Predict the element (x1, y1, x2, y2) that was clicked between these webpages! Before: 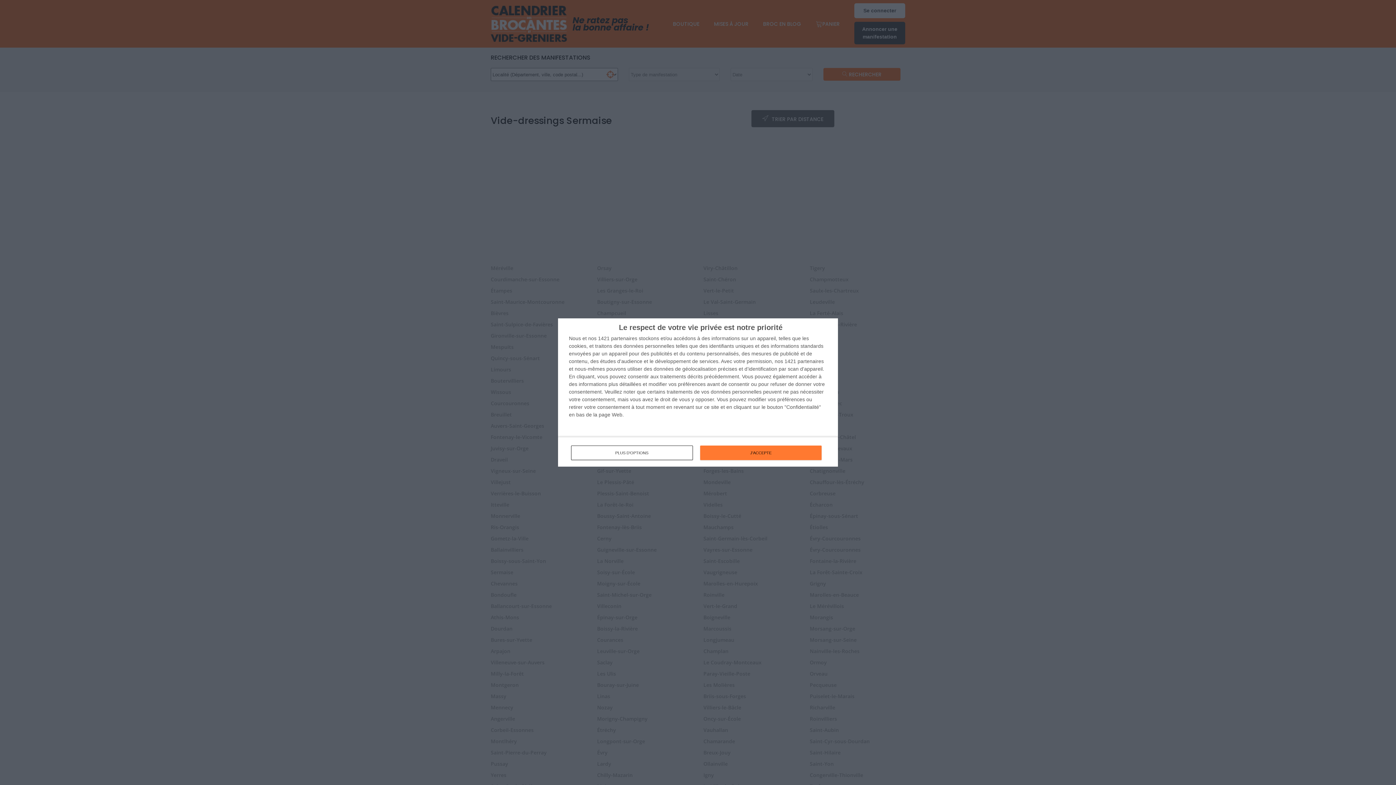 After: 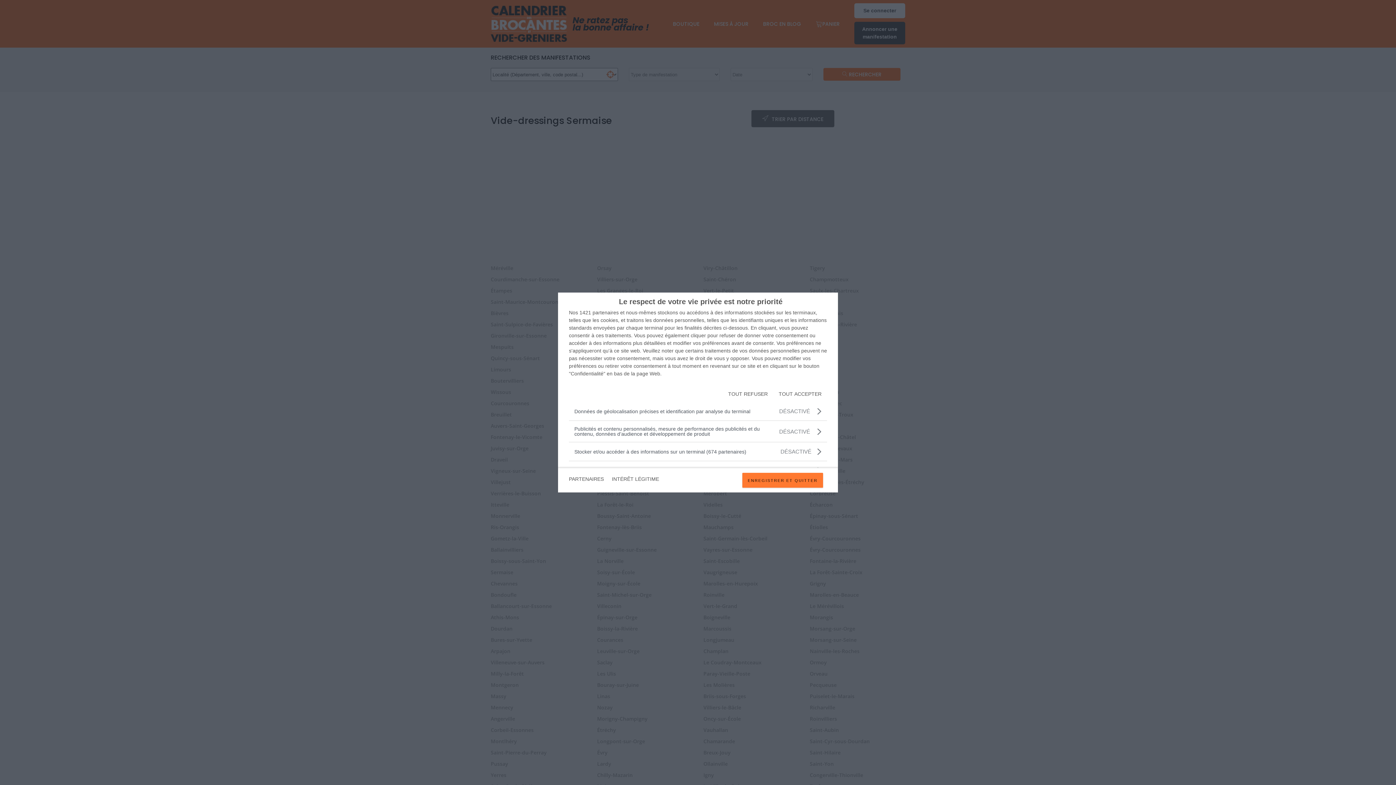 Action: bbox: (571, 445, 692, 460) label: PLUS D'OPTIONS